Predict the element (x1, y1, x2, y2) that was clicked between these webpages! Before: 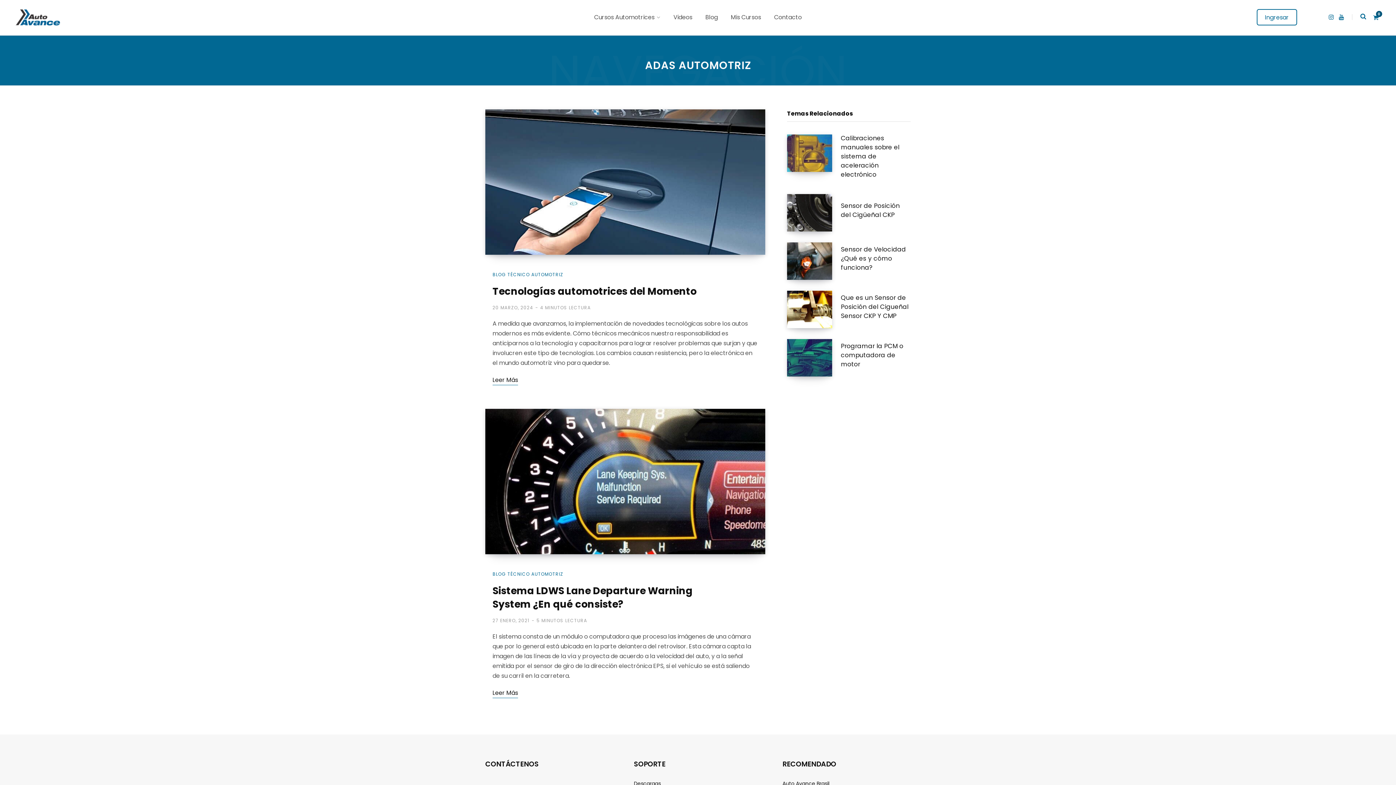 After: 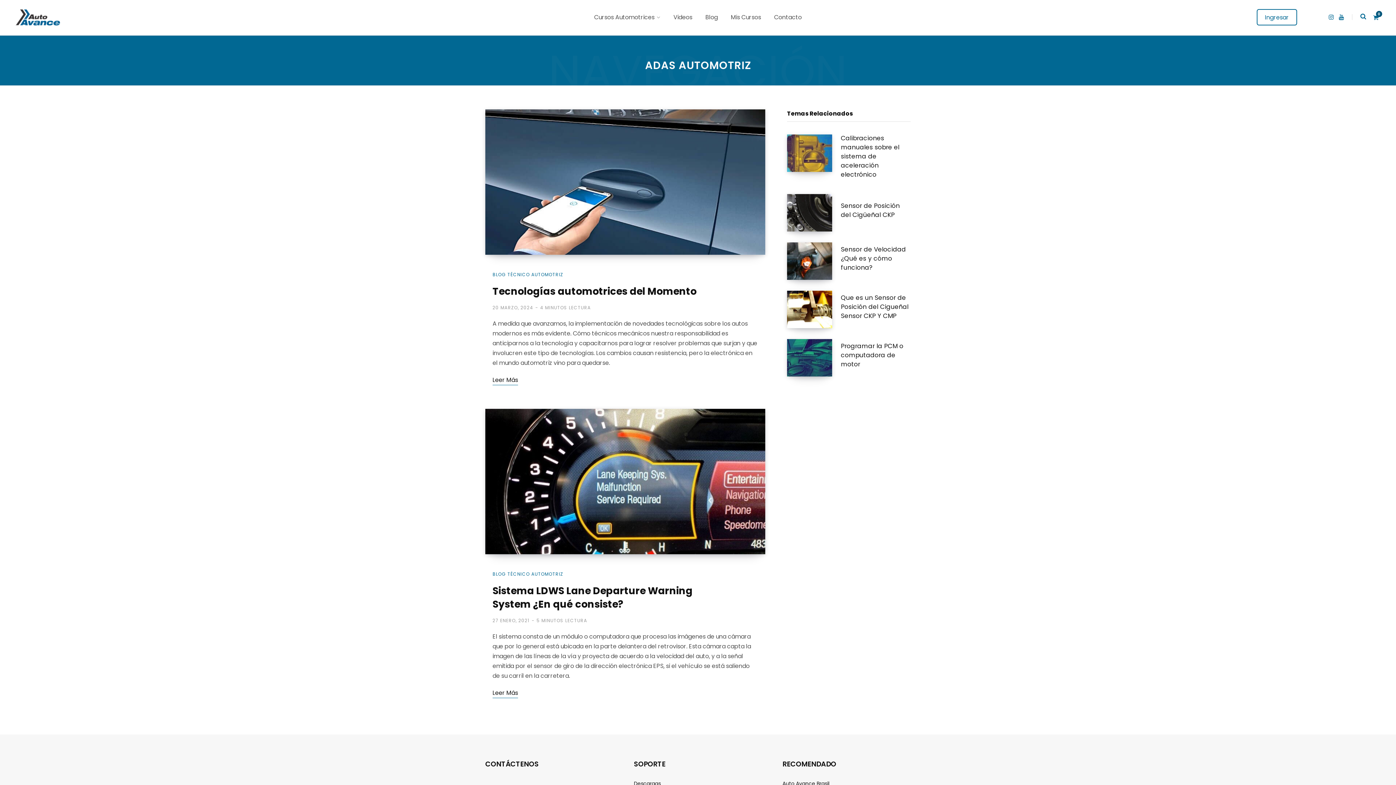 Action: bbox: (1339, 14, 1344, 20) label: YouTube